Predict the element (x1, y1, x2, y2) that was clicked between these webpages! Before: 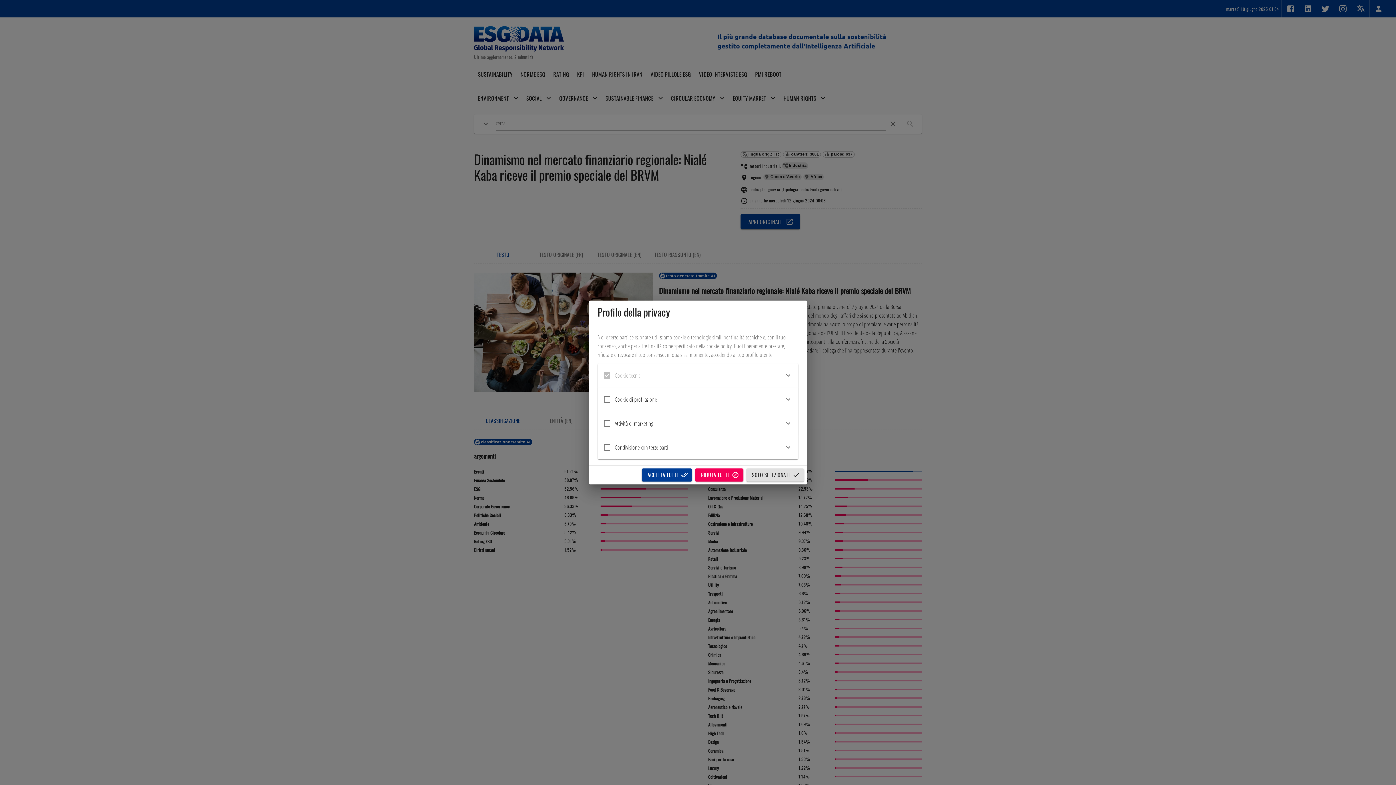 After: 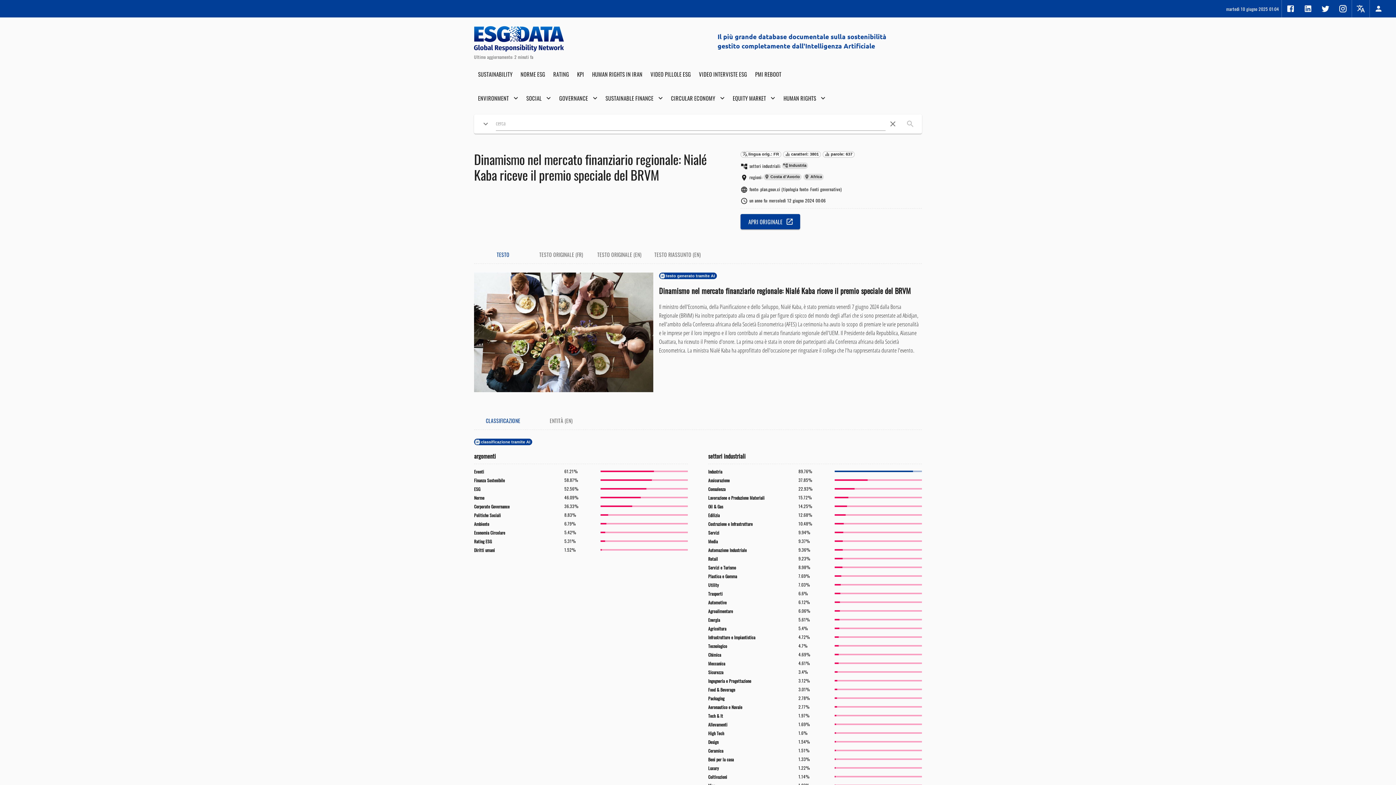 Action: bbox: (641, 468, 692, 481) label: ACCETTA TUTTI